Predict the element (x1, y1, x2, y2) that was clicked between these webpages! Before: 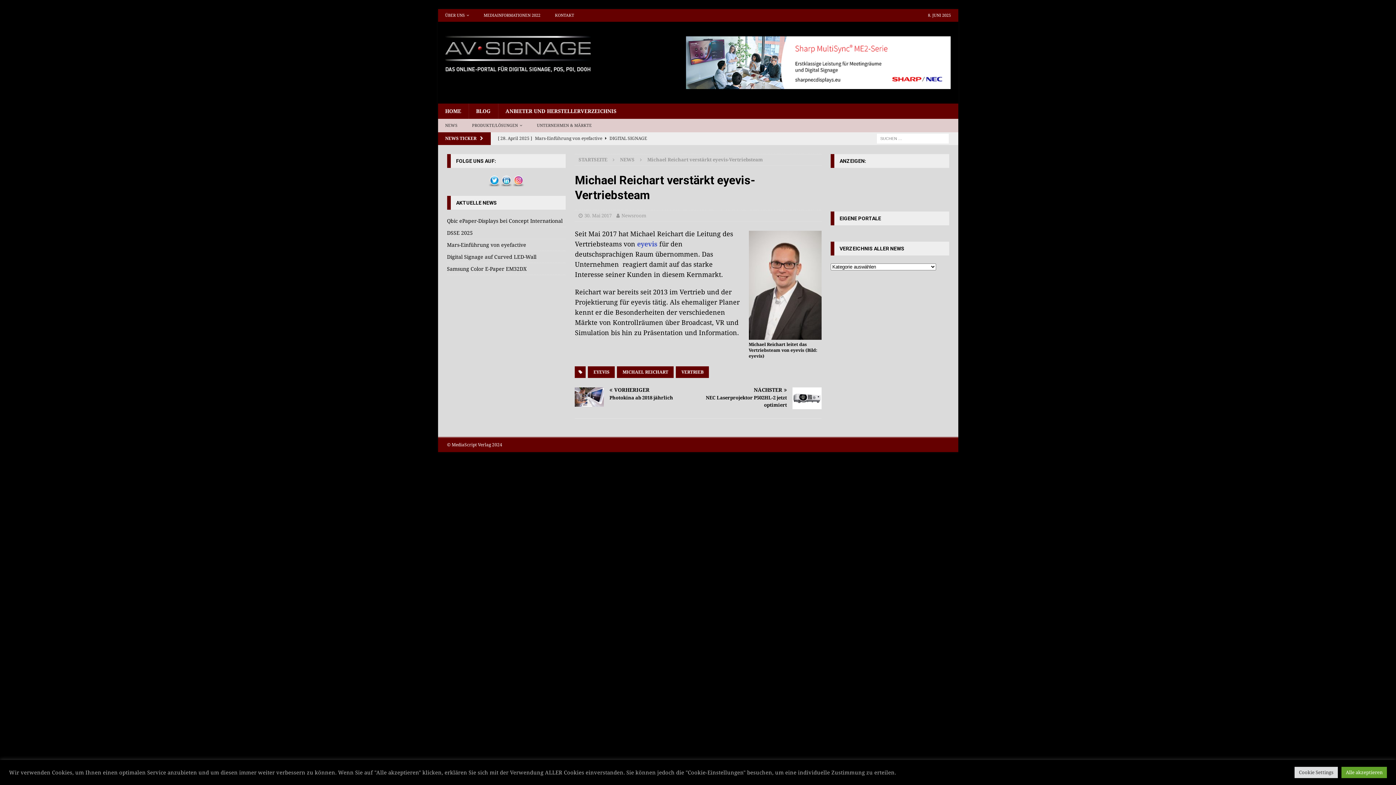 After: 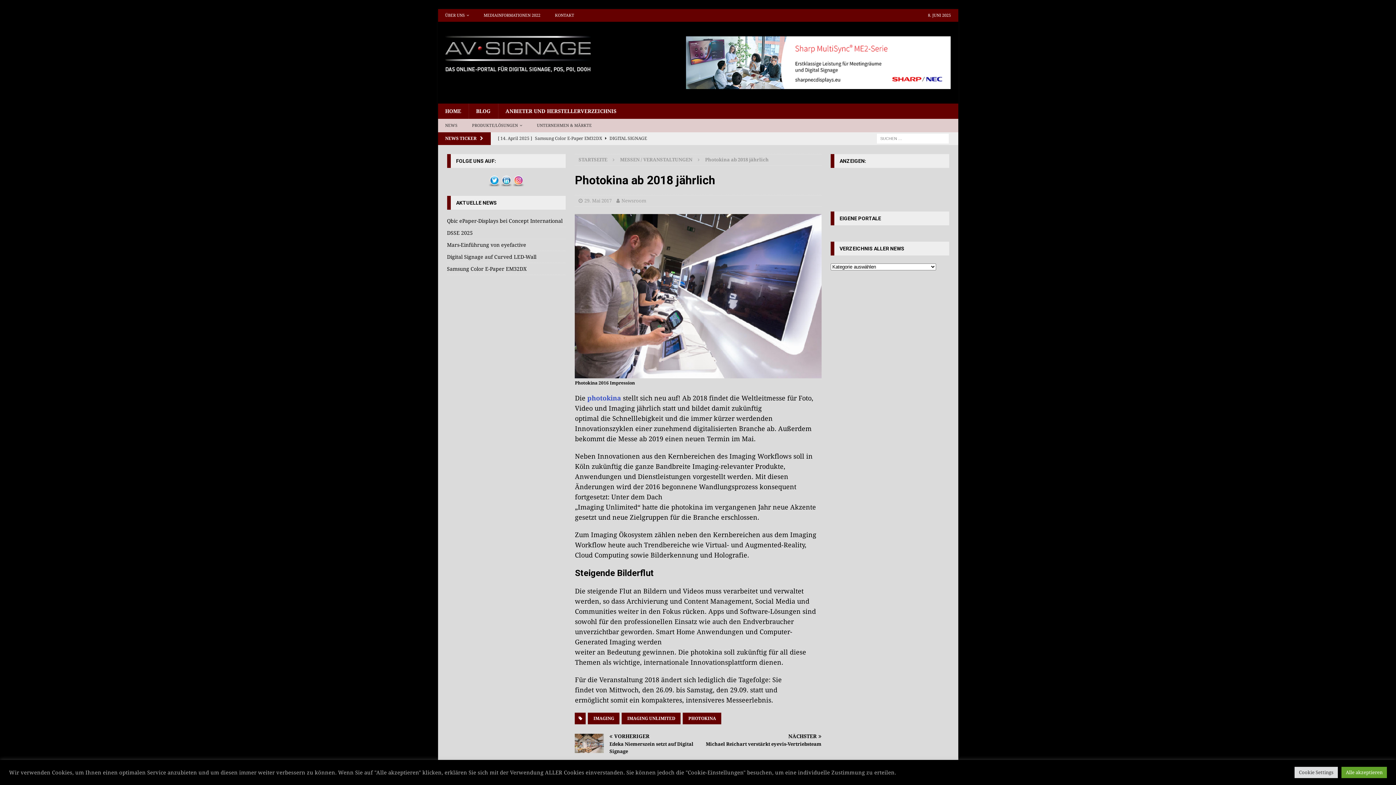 Action: label: VORHERIGER

Photokina ab 2018 jährlich bbox: (575, 387, 695, 401)